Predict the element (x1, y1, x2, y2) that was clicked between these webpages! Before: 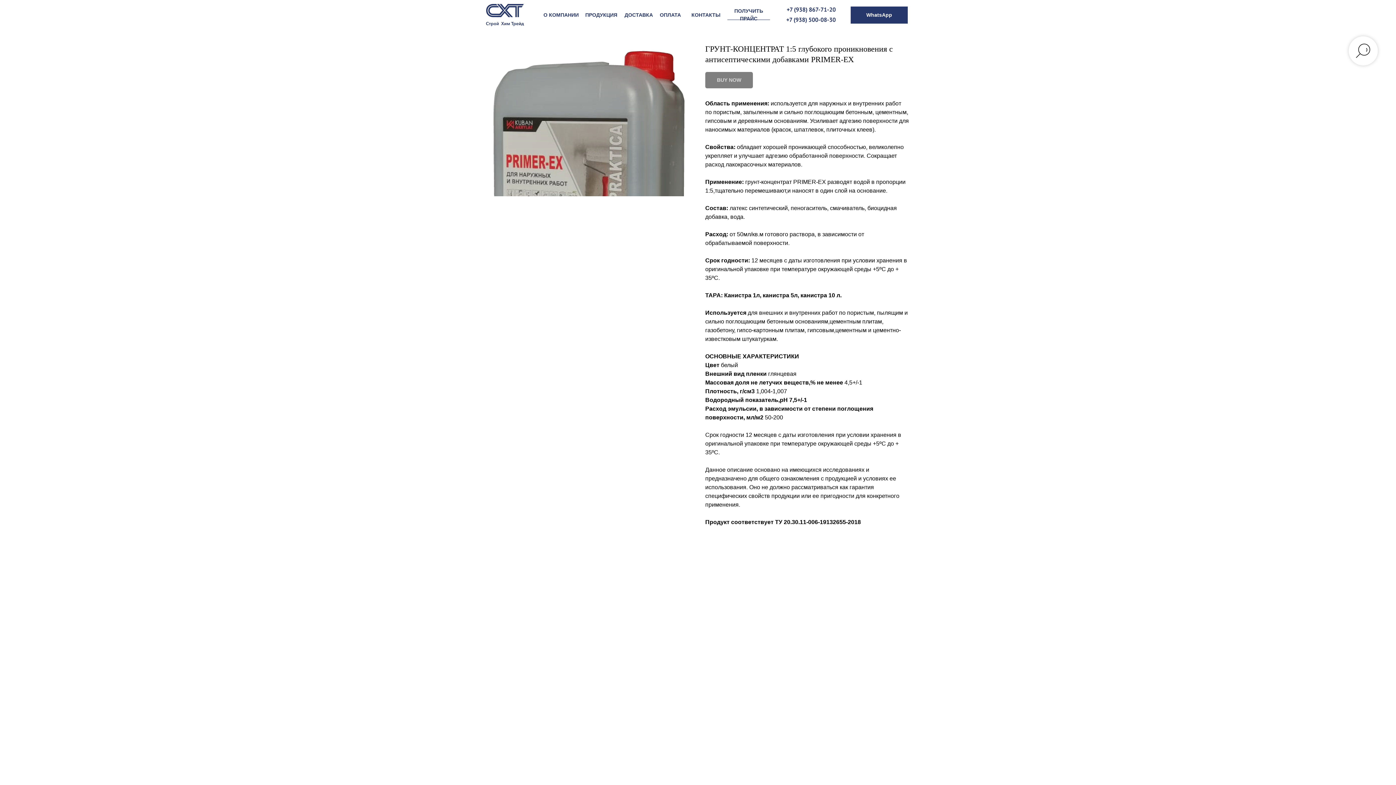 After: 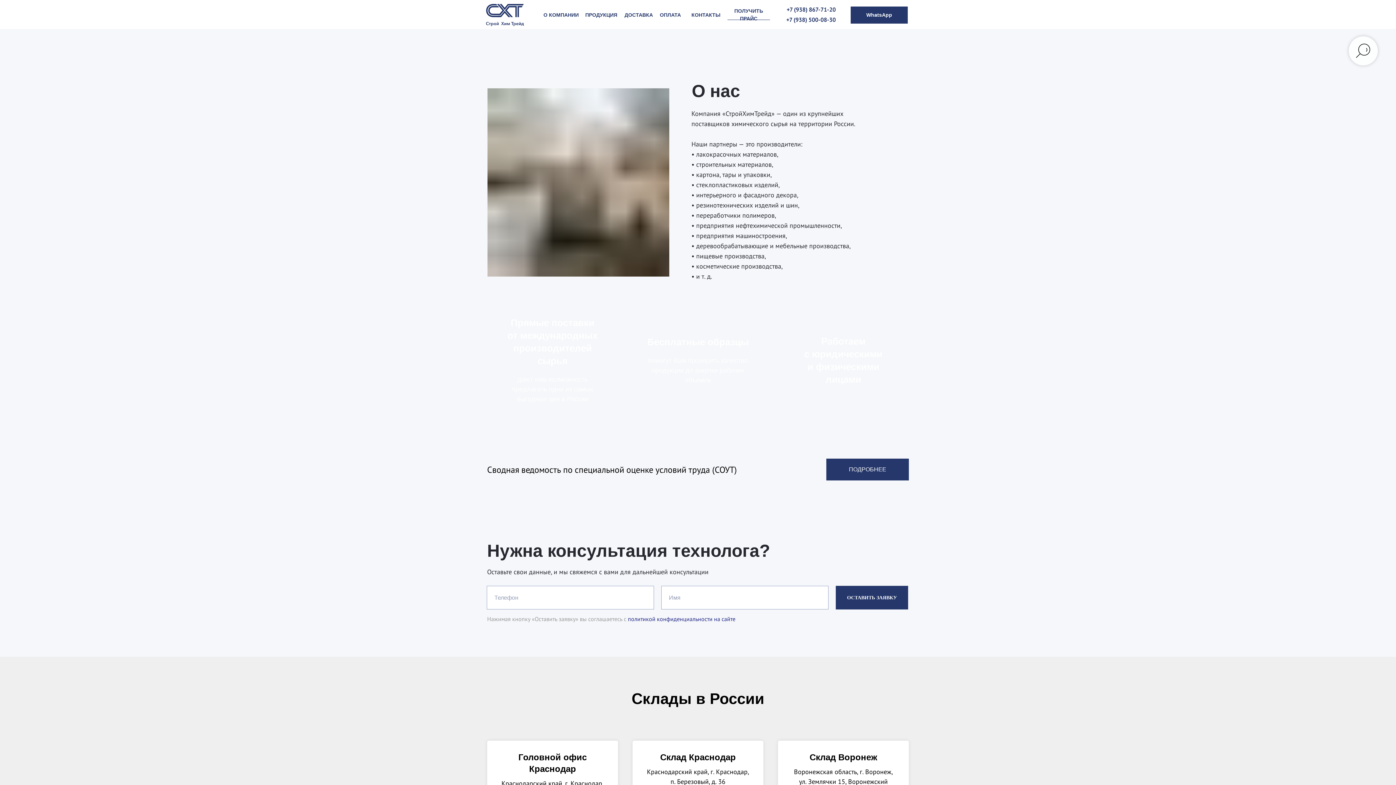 Action: bbox: (542, 5, 579, 25) label: О КОМПАНИИ